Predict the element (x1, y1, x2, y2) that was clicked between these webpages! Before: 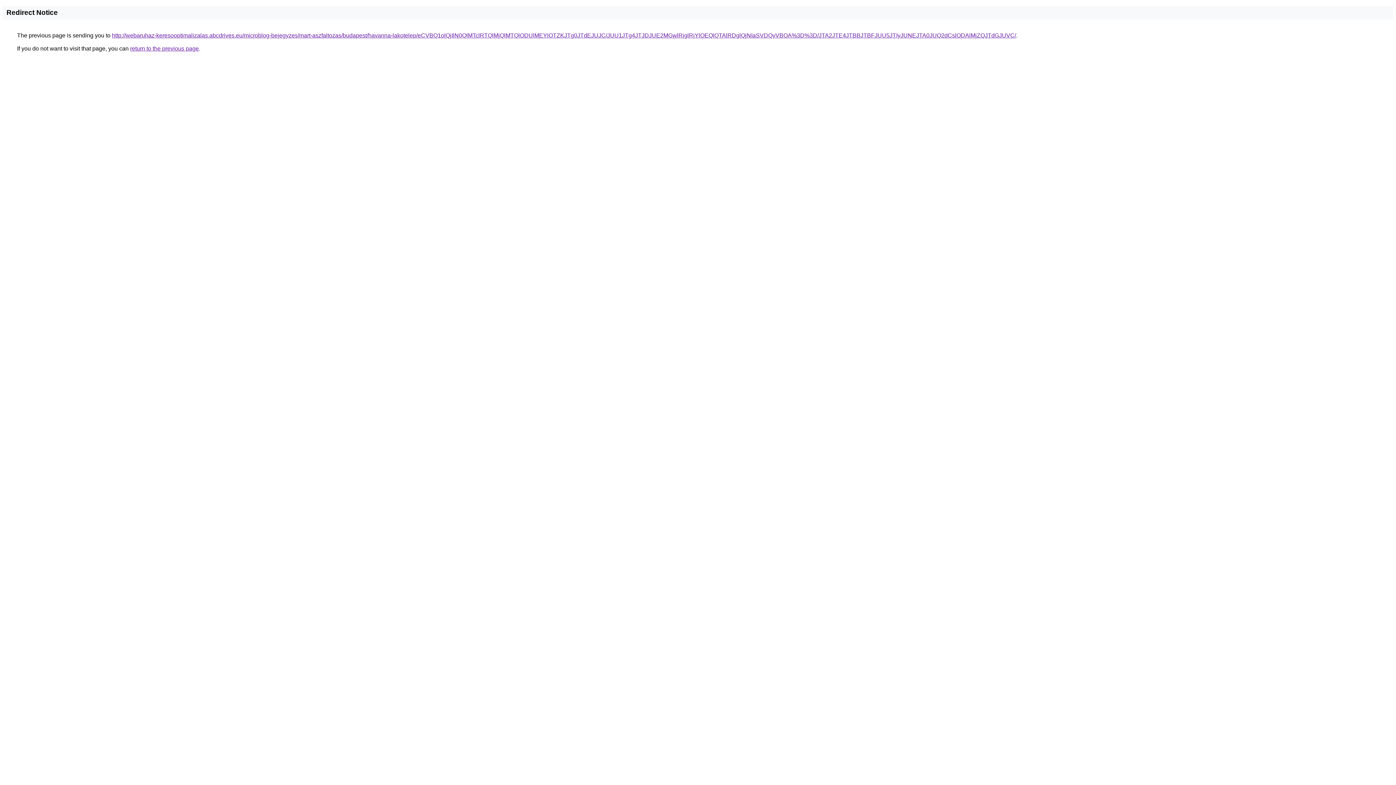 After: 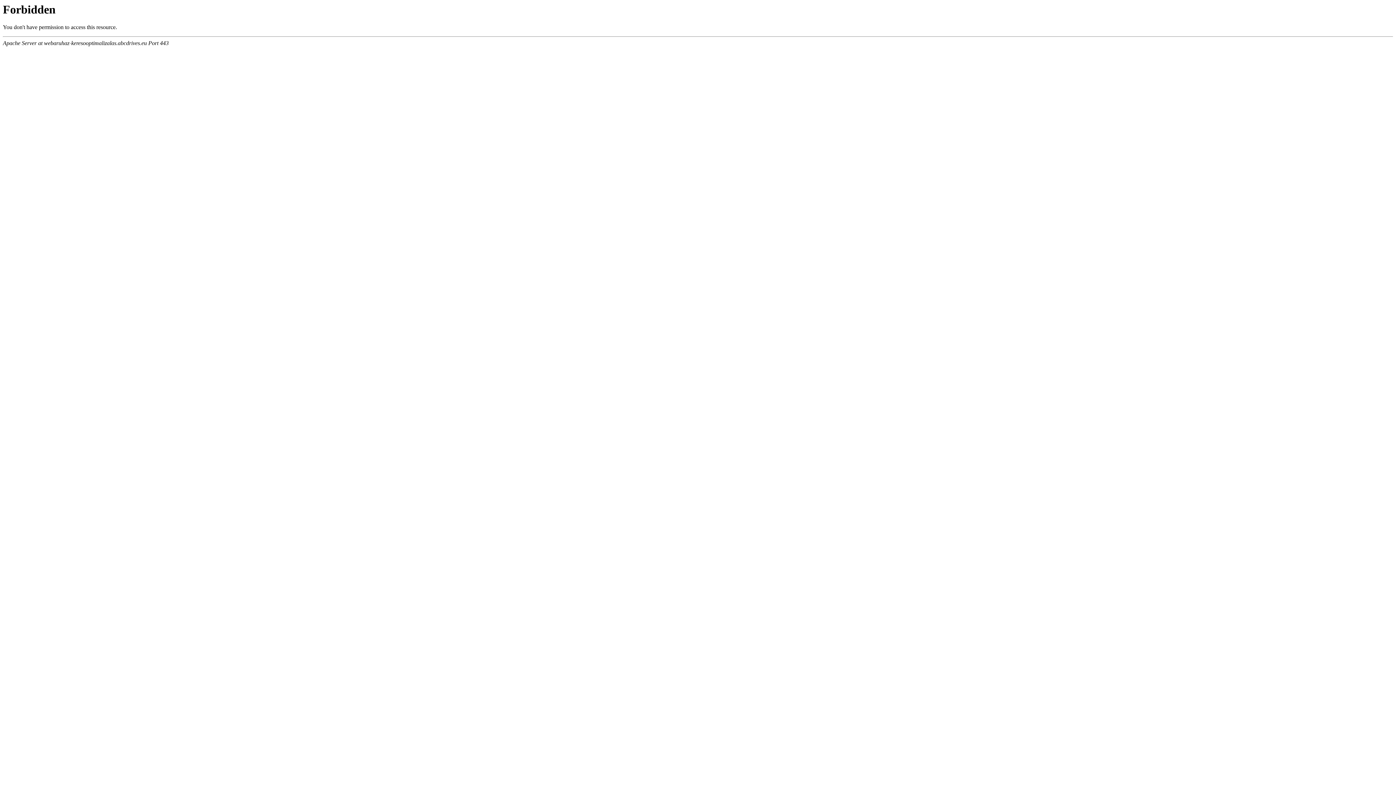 Action: bbox: (112, 32, 1016, 38) label: http://webaruhaz-keresooptimalizalas.abcdrives.eu/microblog-bejegyzes/mart-aszfaltozas/budapest/havanna-lakotelep/eCVBQ1olQjIlN0QlMTclRTQlMjQlMTQlODUlMEYlOTZKJTg0JTdEJUJC/JUU1JTg4JTJDJUE2MGwlRjglRjYlOEQlQTAlRDglQjNIaSVDQyVBOA%3D%3D/JTA2JTE4JTBBJTBFJUU5JTIyJUNEJTA0JUQ2dCslODAlMjZQJTdGJUVC/